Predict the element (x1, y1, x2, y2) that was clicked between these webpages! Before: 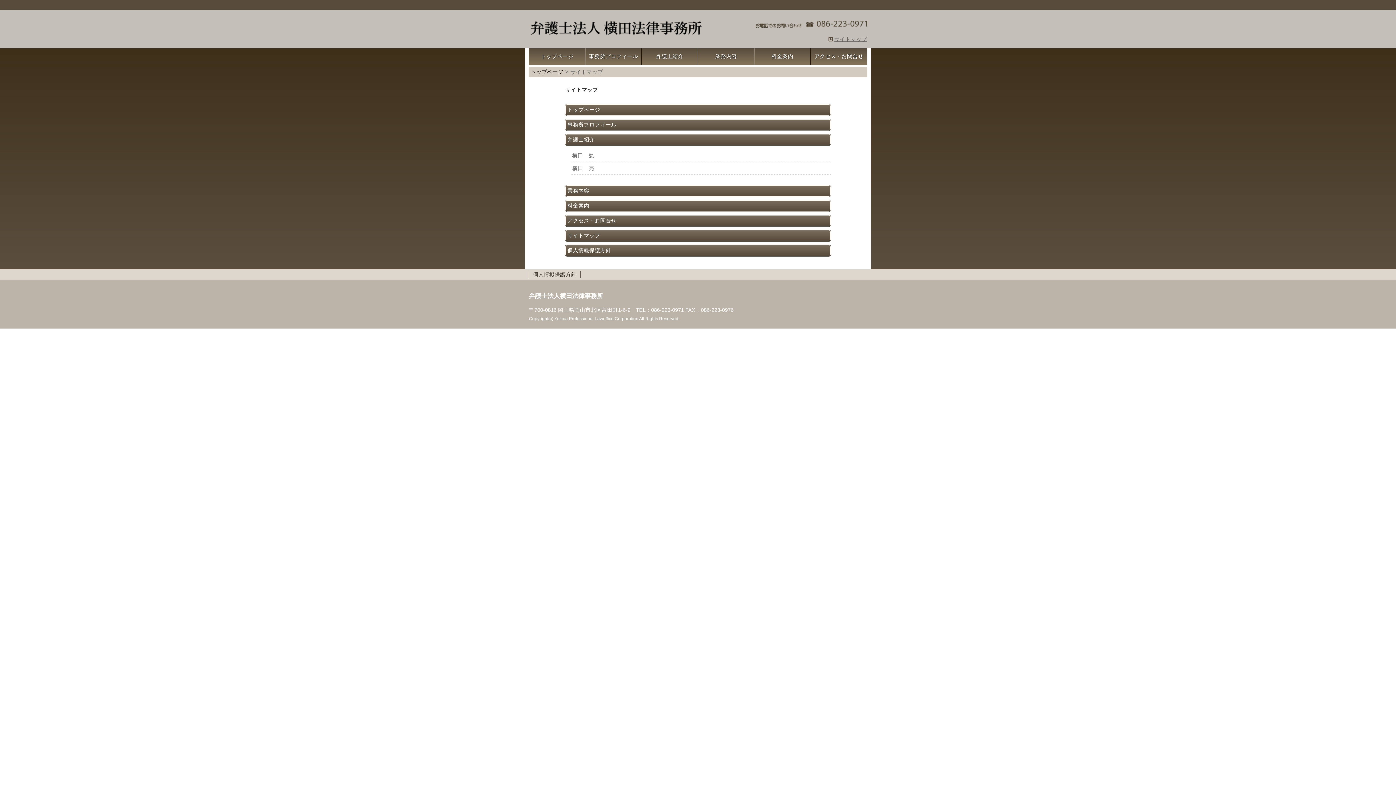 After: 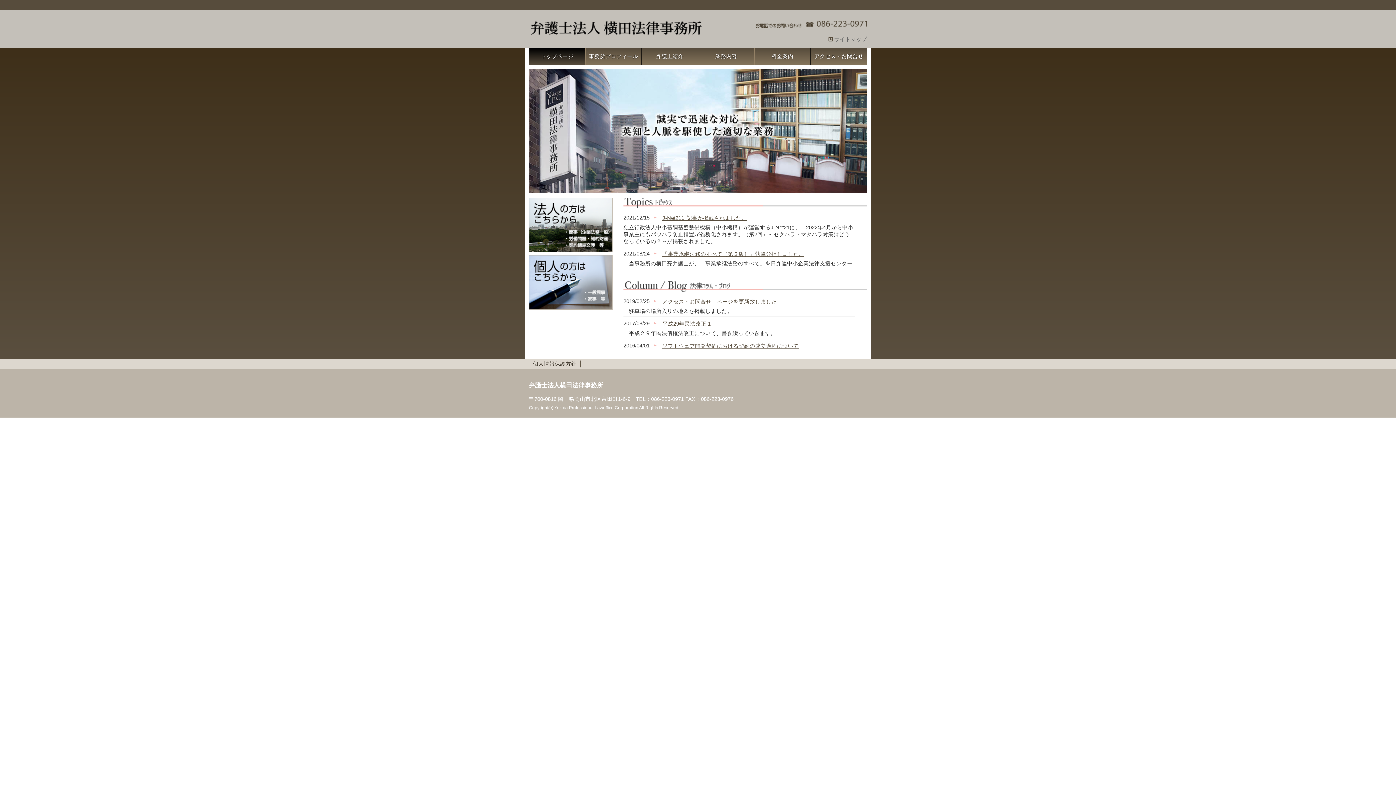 Action: bbox: (530, 69, 563, 74) label: トップページ